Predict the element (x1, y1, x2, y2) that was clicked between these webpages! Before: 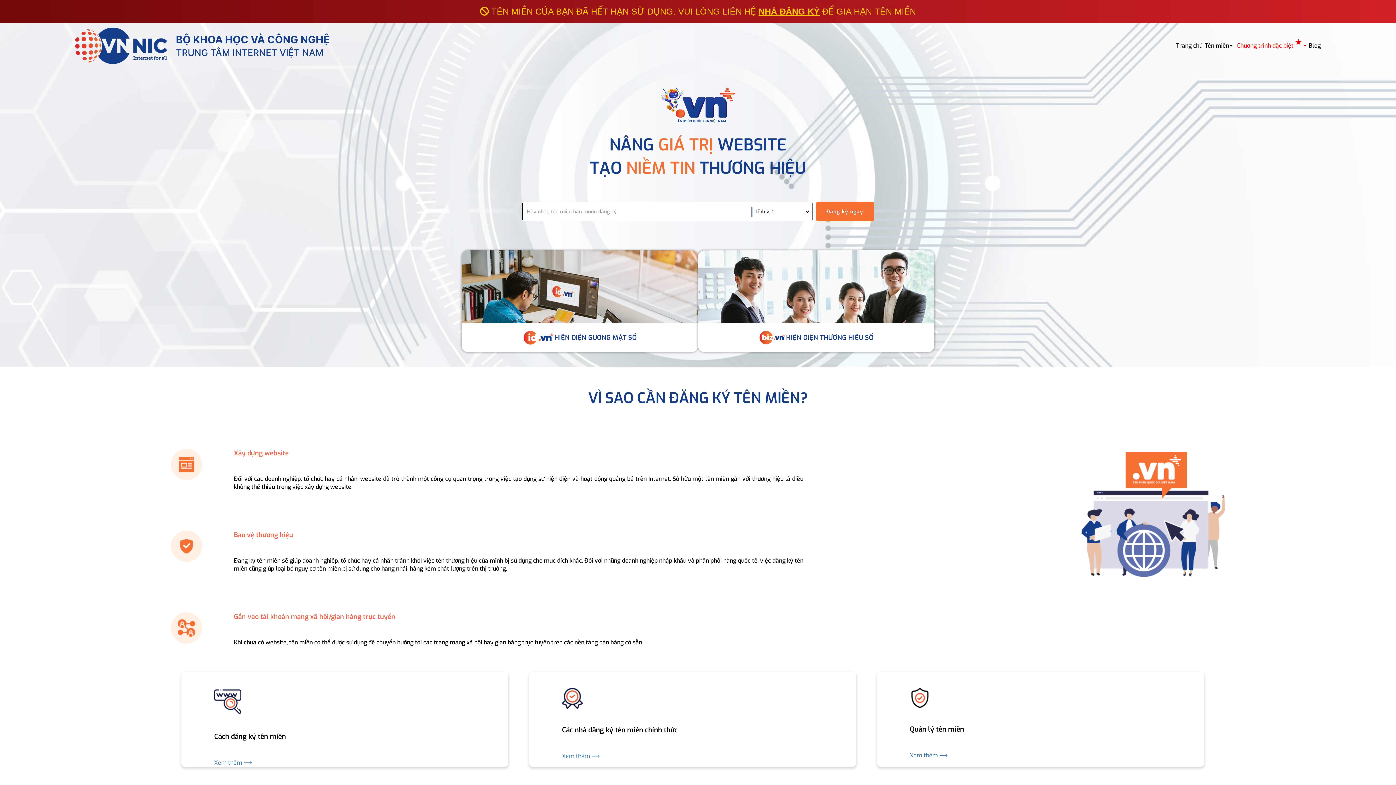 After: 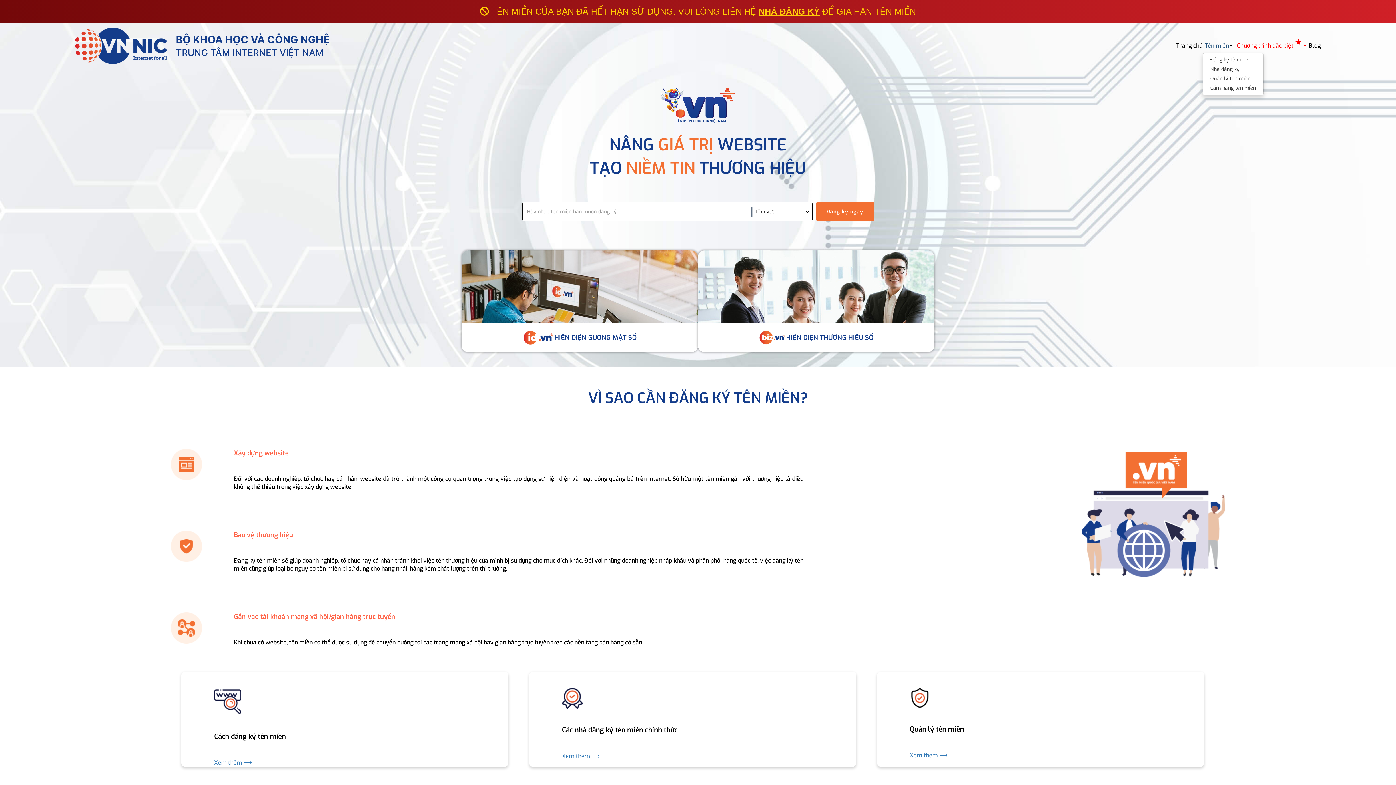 Action: label: Tên miền bbox: (1202, 41, 1235, 50)